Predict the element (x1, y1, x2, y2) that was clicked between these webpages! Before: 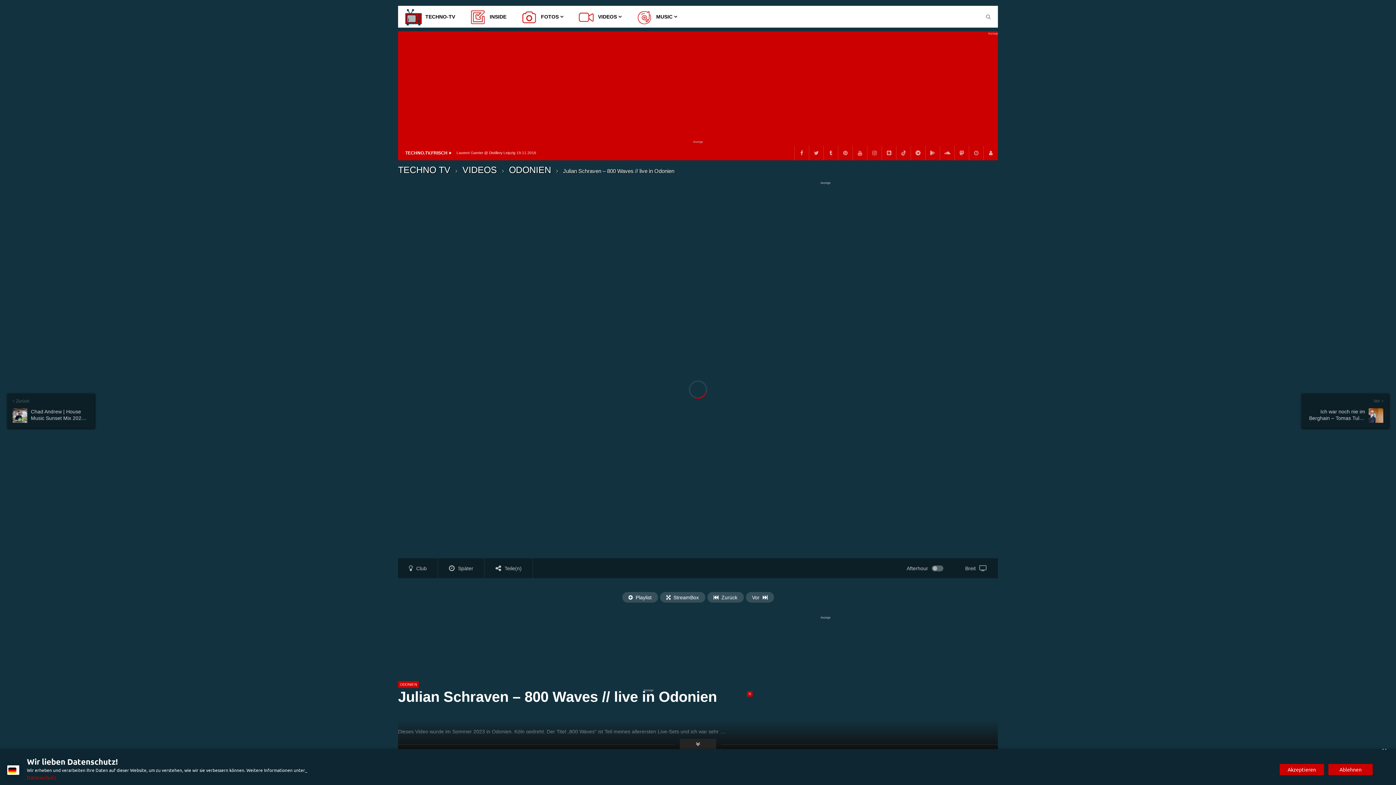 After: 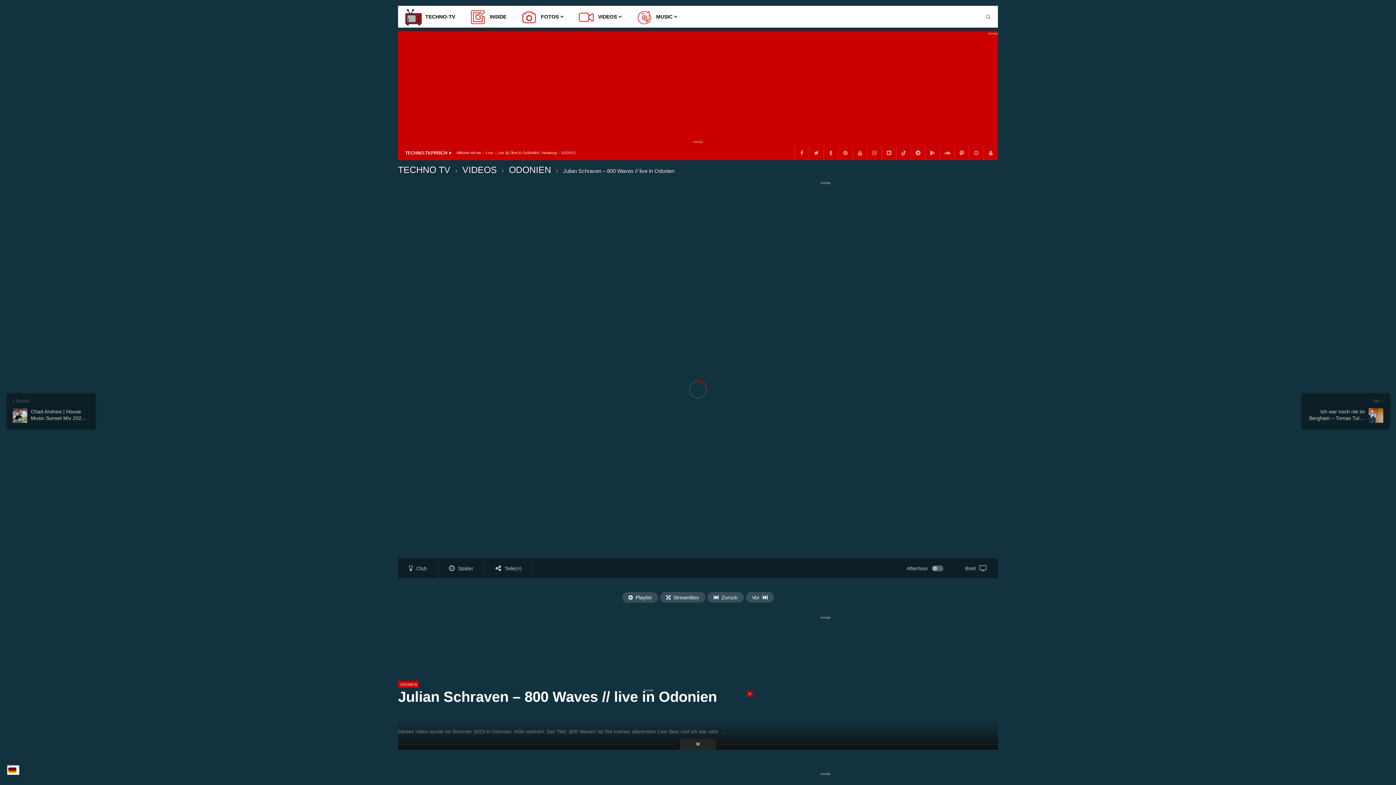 Action: bbox: (1280, 764, 1324, 775) label: Akzeptieren